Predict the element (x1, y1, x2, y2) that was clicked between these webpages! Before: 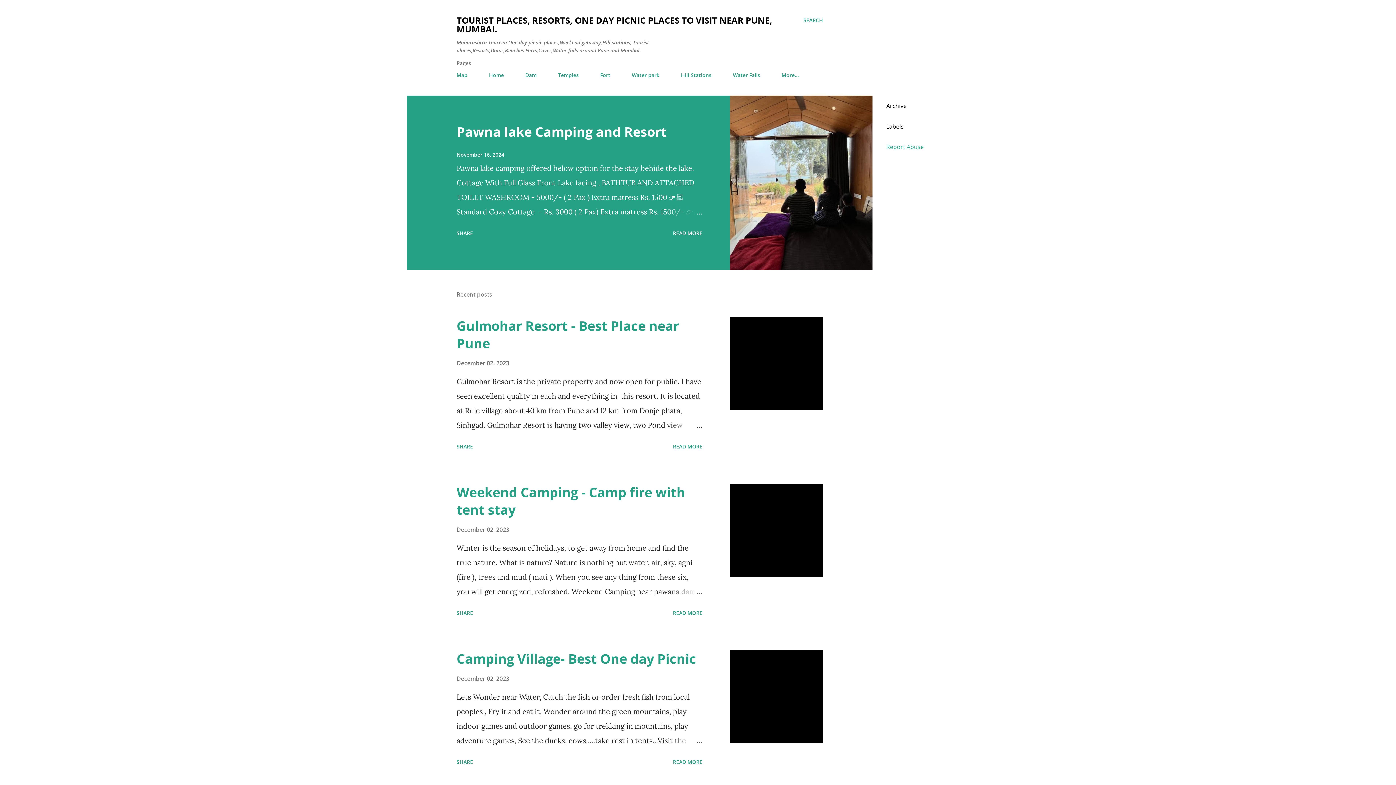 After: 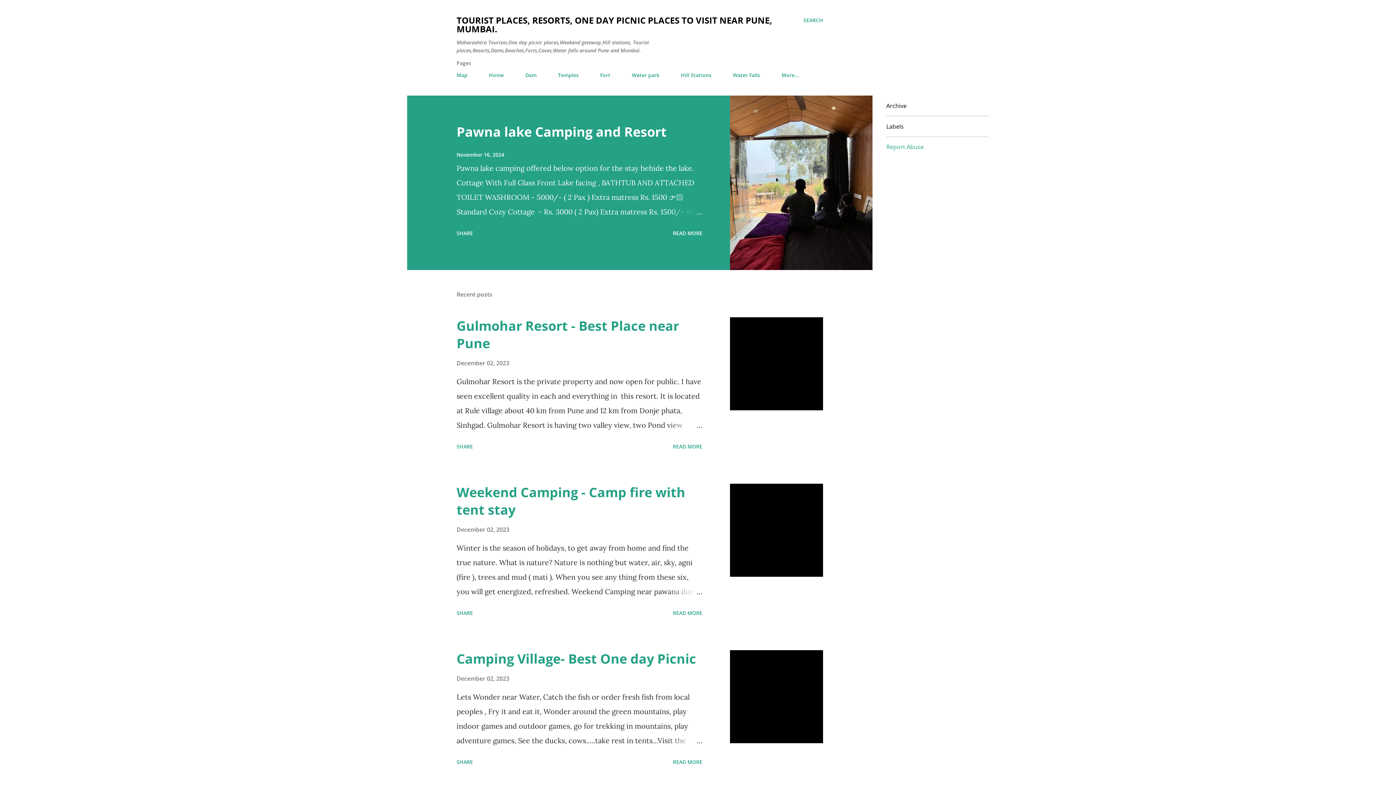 Action: bbox: (521, 67, 541, 82) label: Dam